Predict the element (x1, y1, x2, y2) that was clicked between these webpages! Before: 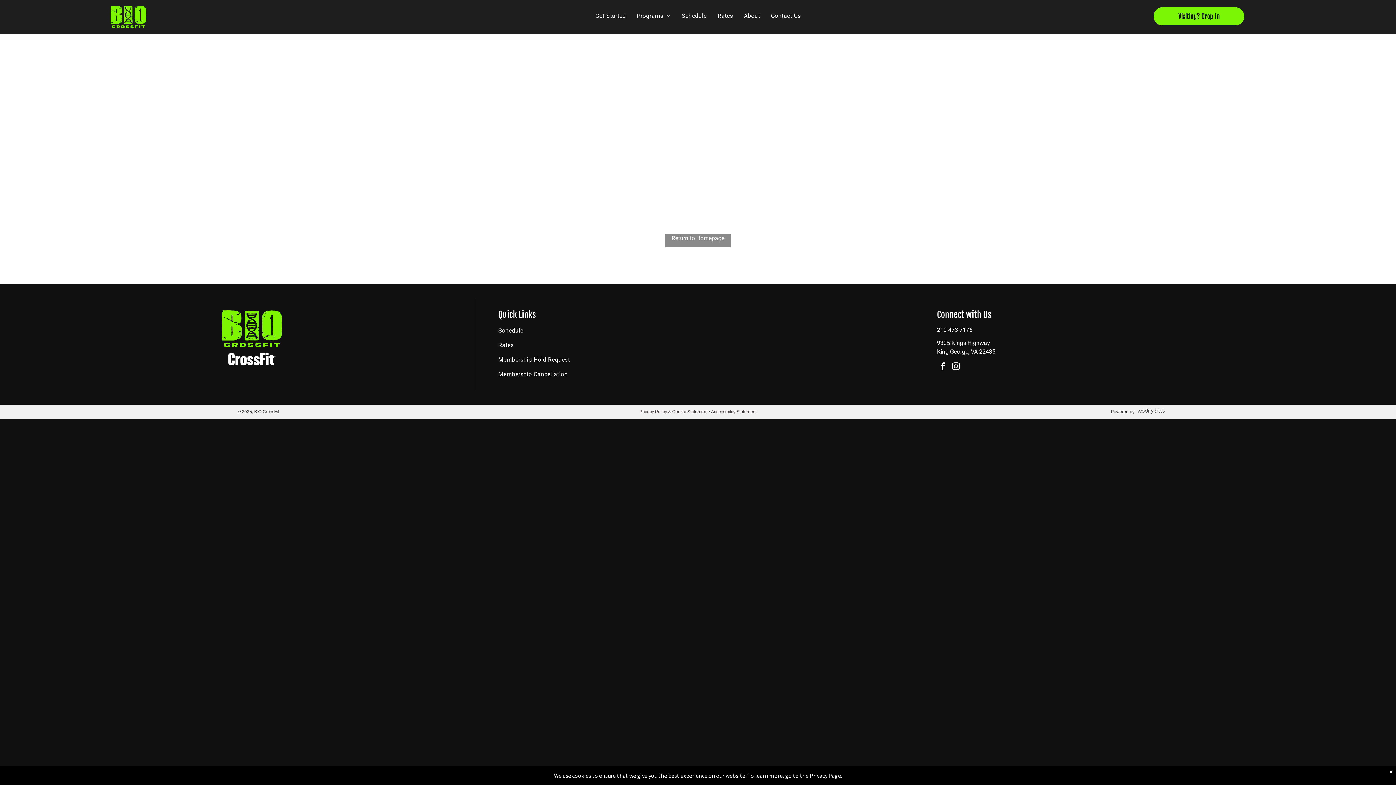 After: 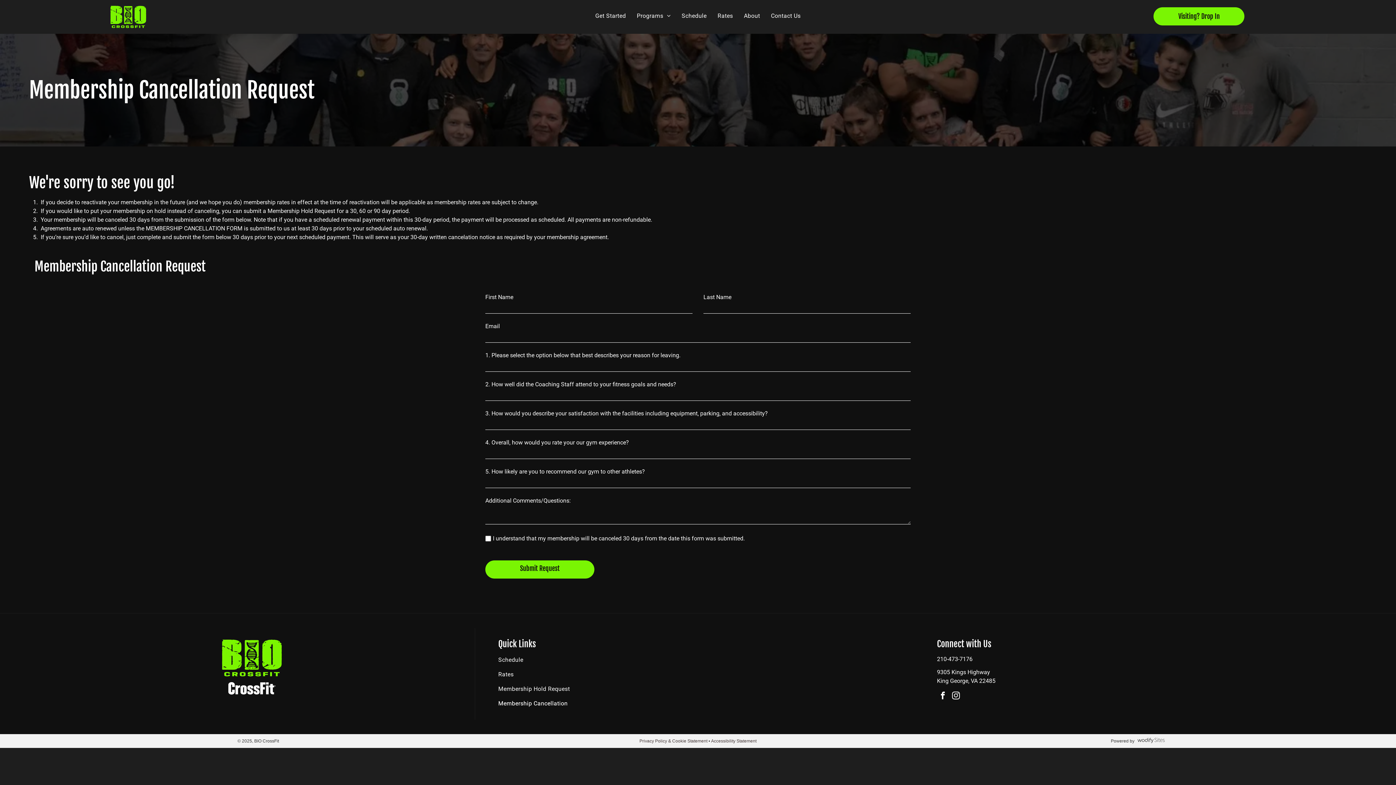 Action: bbox: (498, 367, 919, 381) label: Membership Cancellation